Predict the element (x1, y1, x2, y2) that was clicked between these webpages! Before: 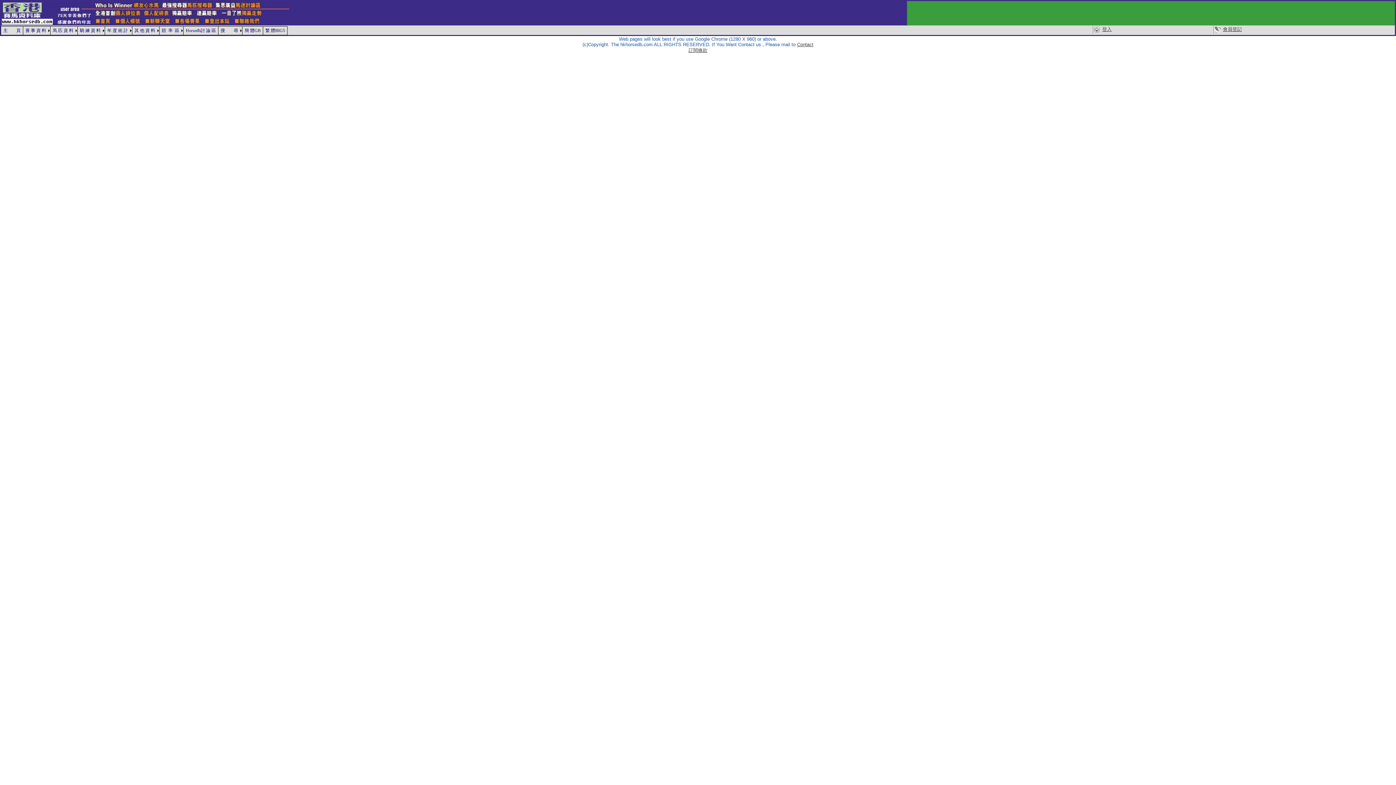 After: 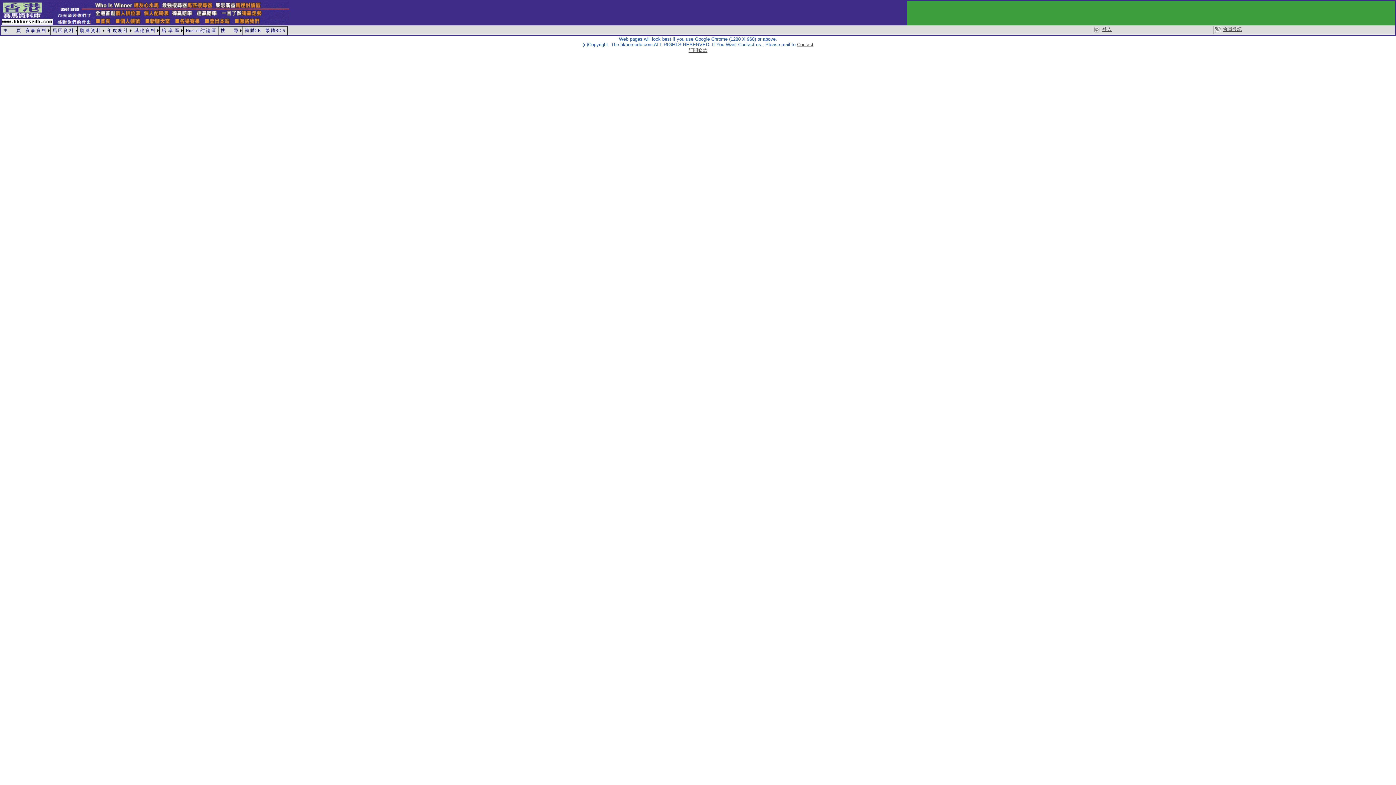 Action: bbox: (1, 26, 1, 26)